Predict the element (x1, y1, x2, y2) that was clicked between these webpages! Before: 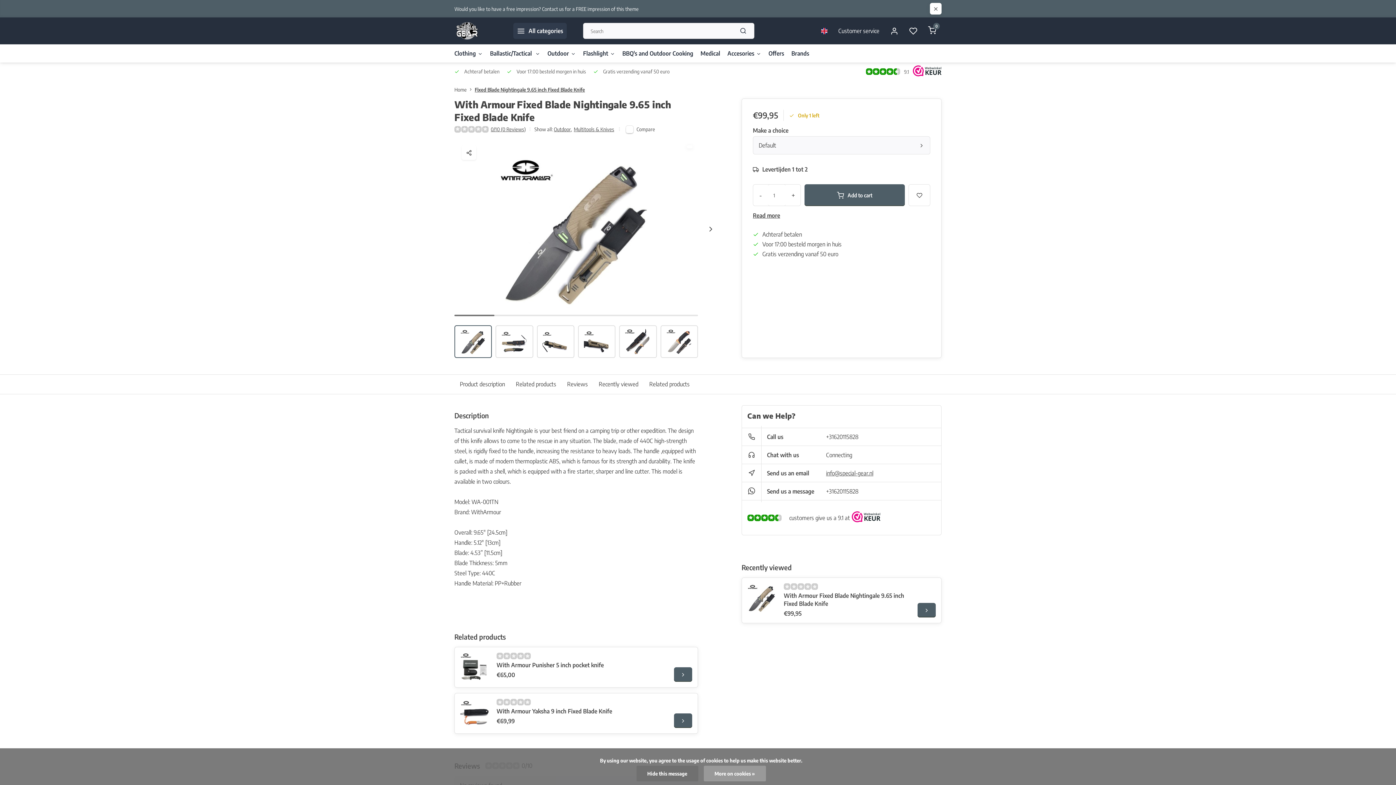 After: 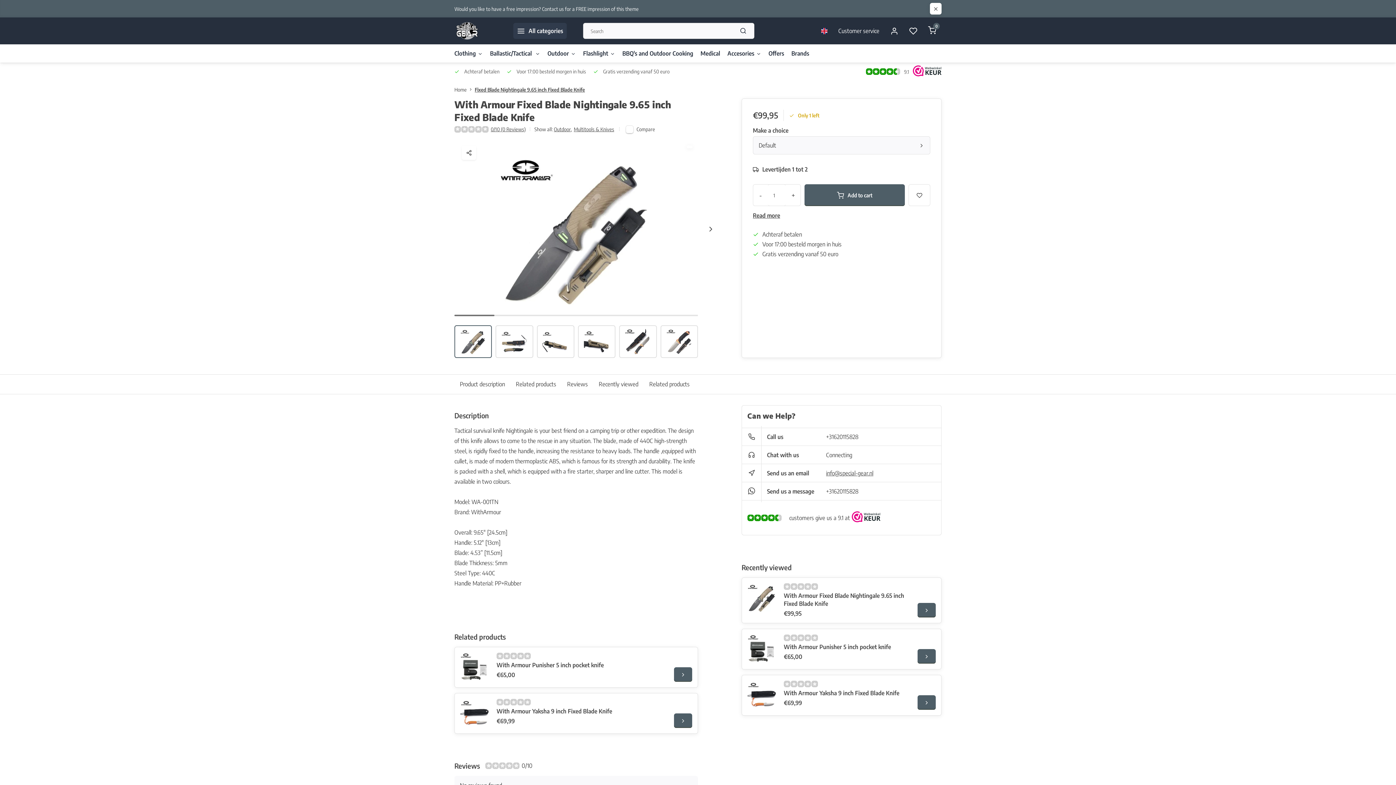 Action: bbox: (747, 583, 776, 612)